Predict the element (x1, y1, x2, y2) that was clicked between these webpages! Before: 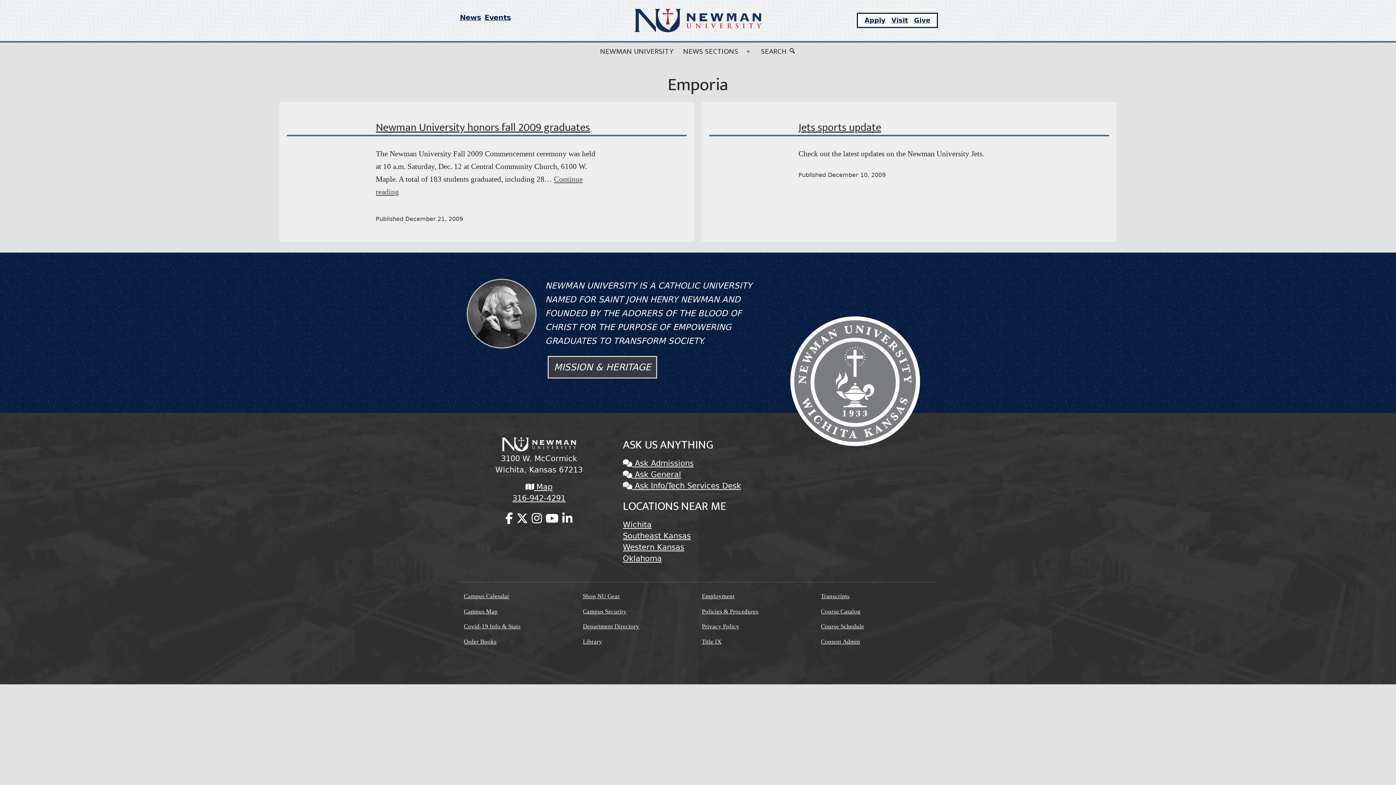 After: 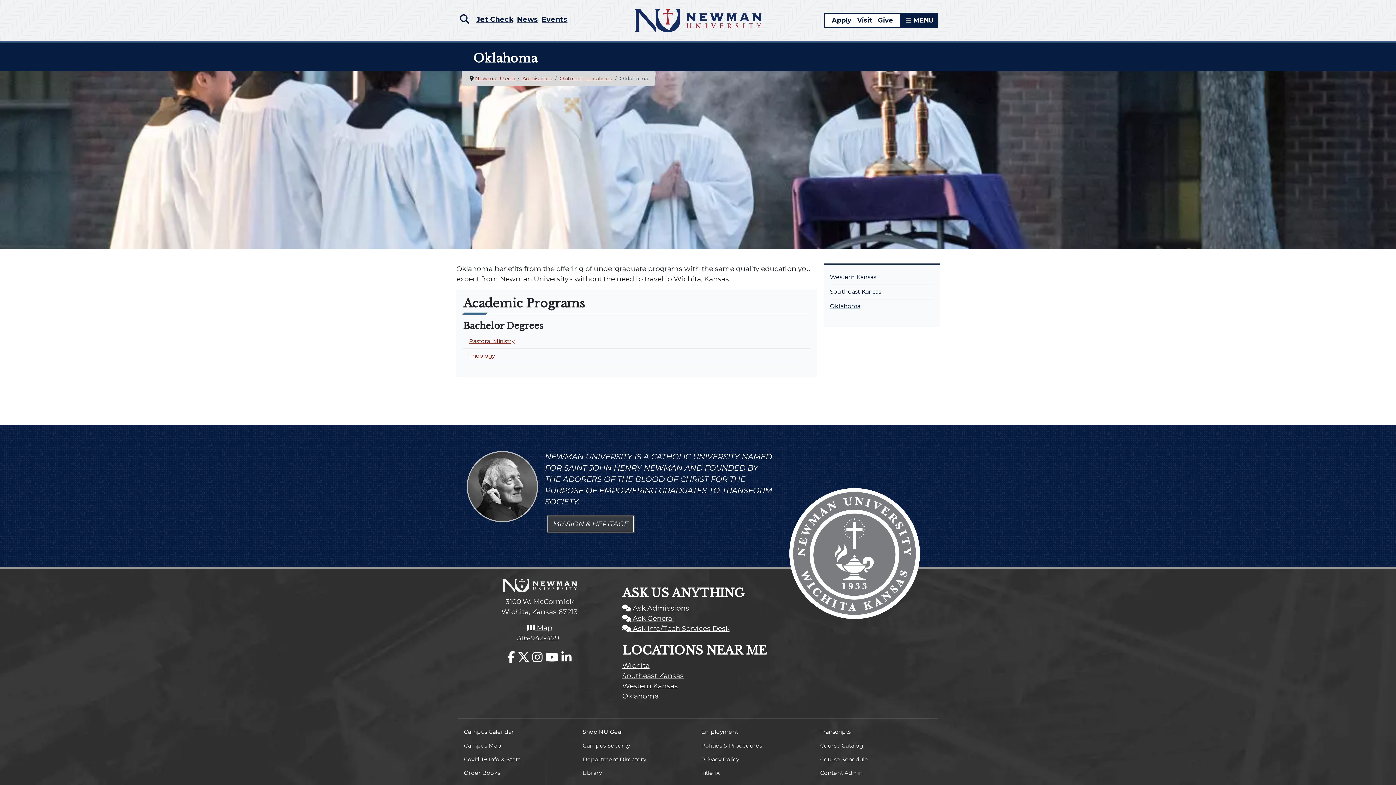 Action: bbox: (623, 554, 661, 563) label: Oklahoma